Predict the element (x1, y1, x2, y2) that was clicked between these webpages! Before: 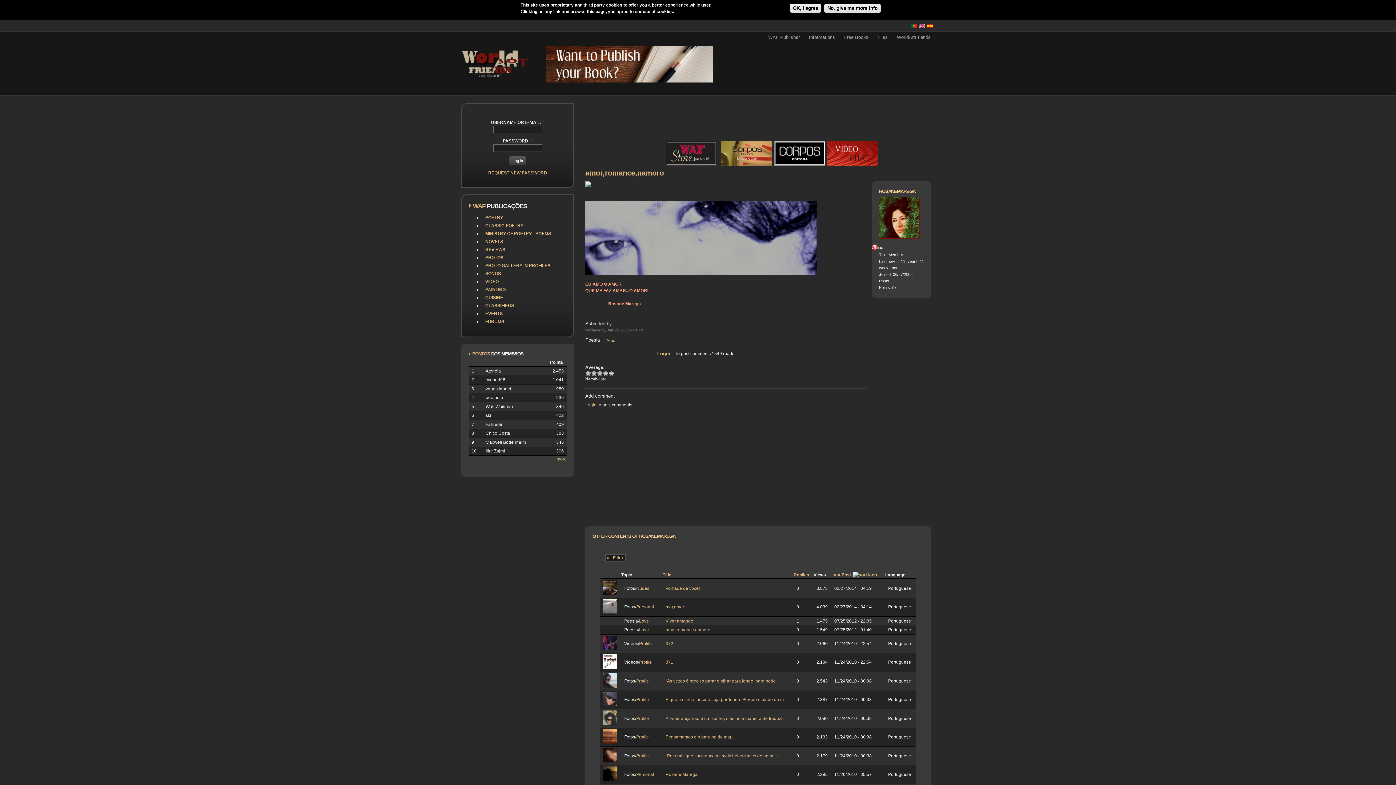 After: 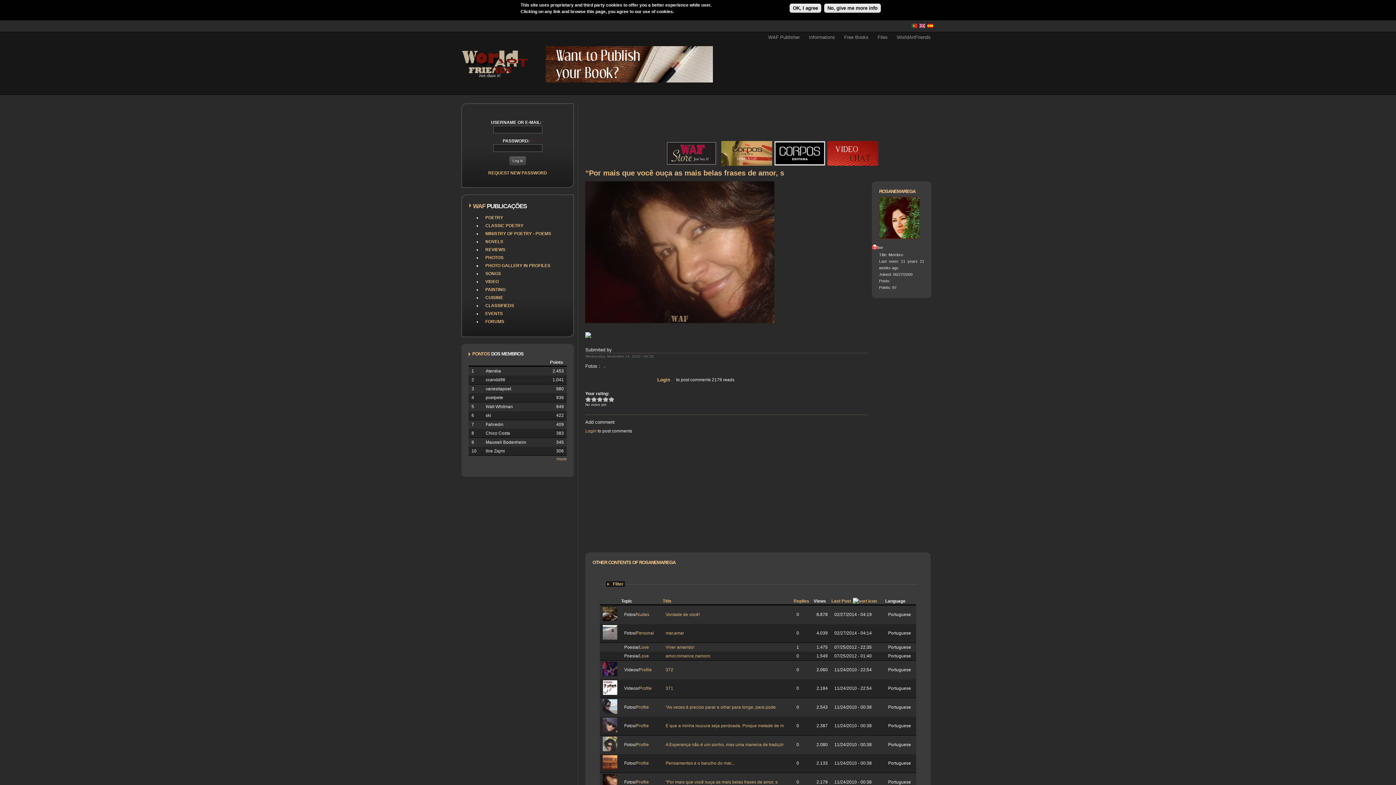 Action: bbox: (602, 758, 617, 764)